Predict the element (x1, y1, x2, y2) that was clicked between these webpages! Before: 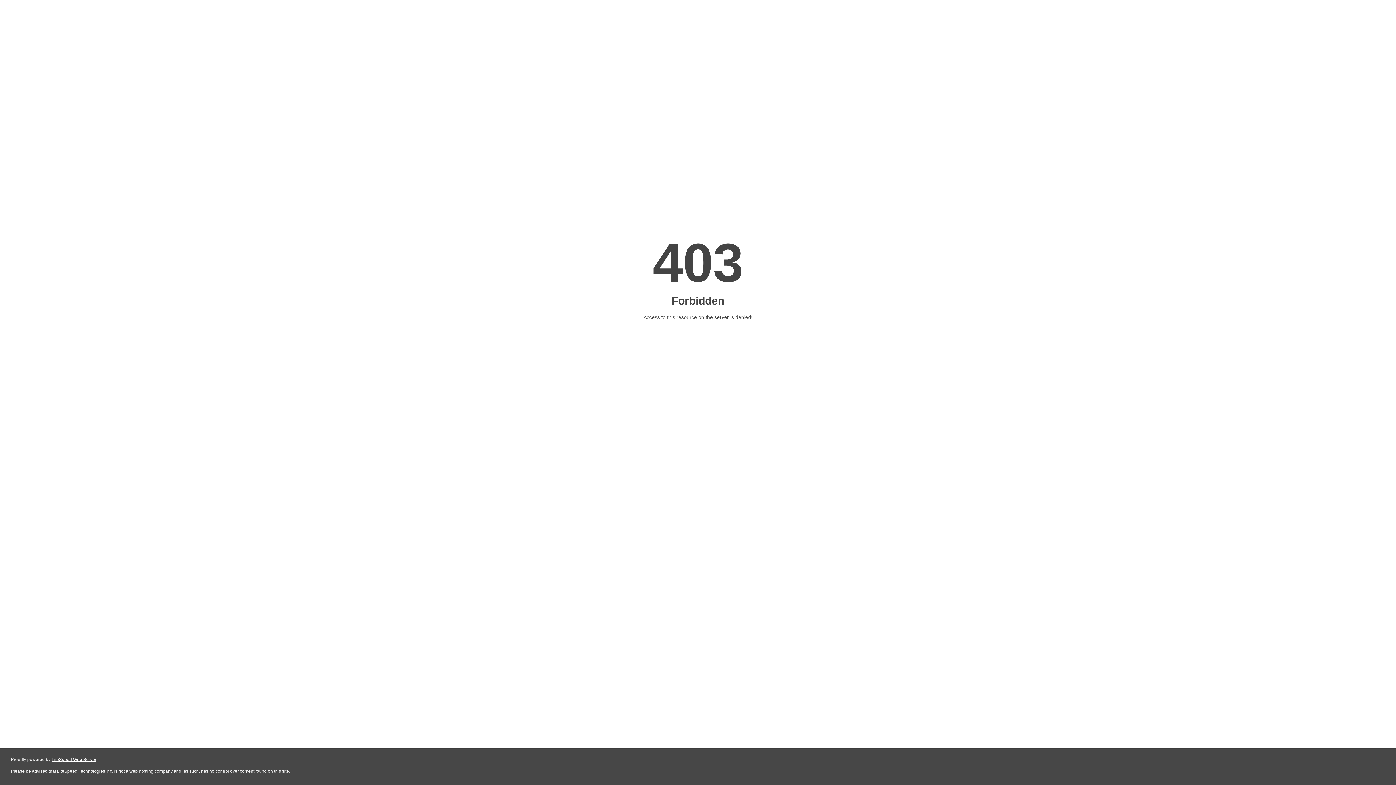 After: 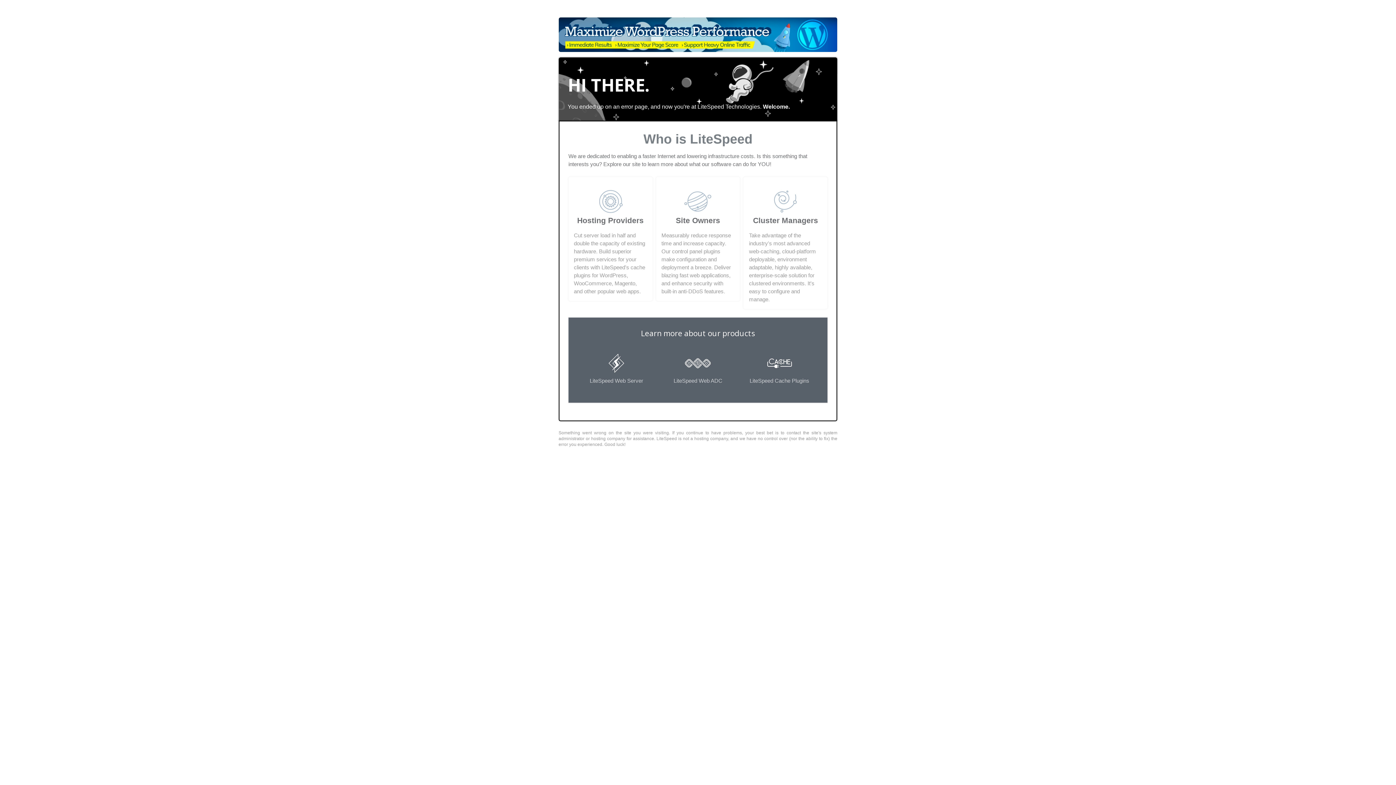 Action: label: LiteSpeed Web Server bbox: (51, 757, 96, 762)